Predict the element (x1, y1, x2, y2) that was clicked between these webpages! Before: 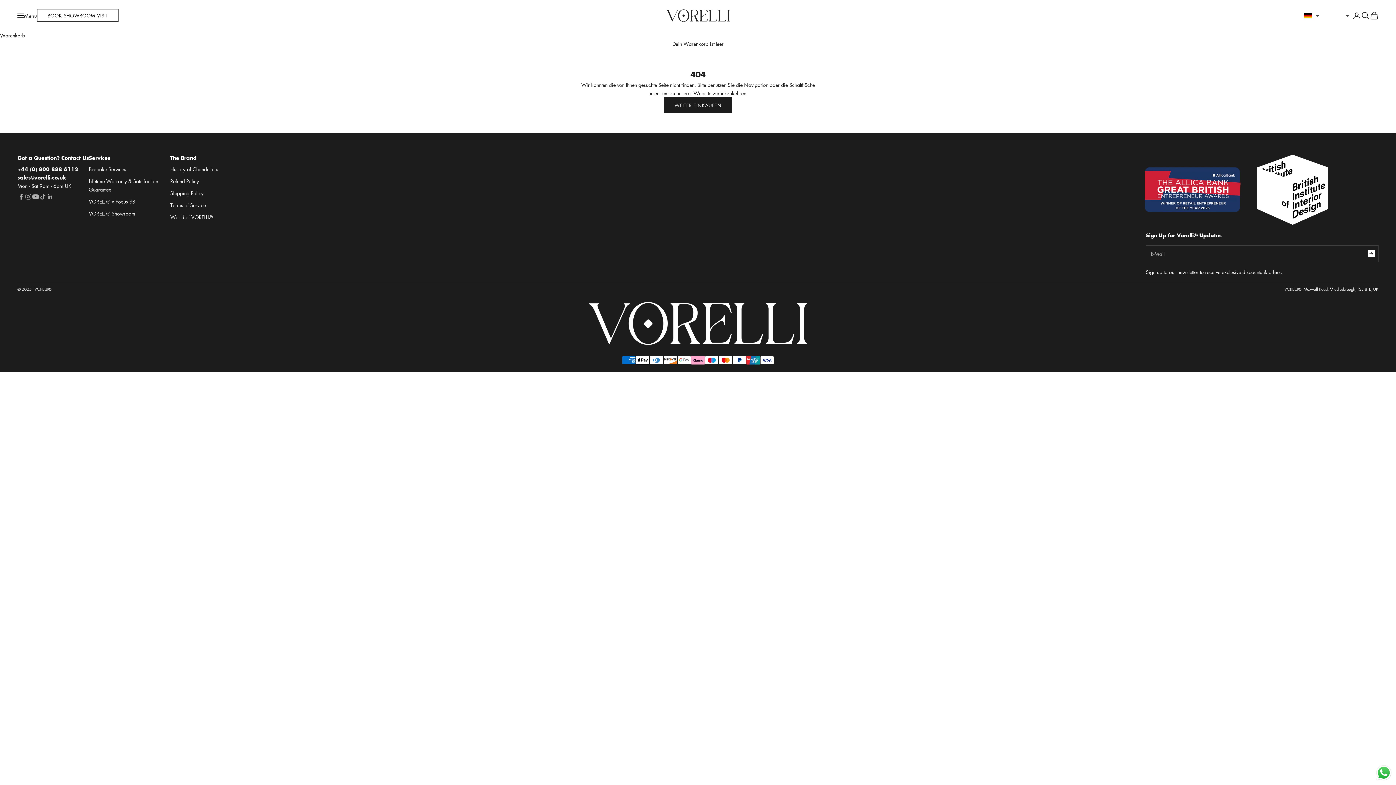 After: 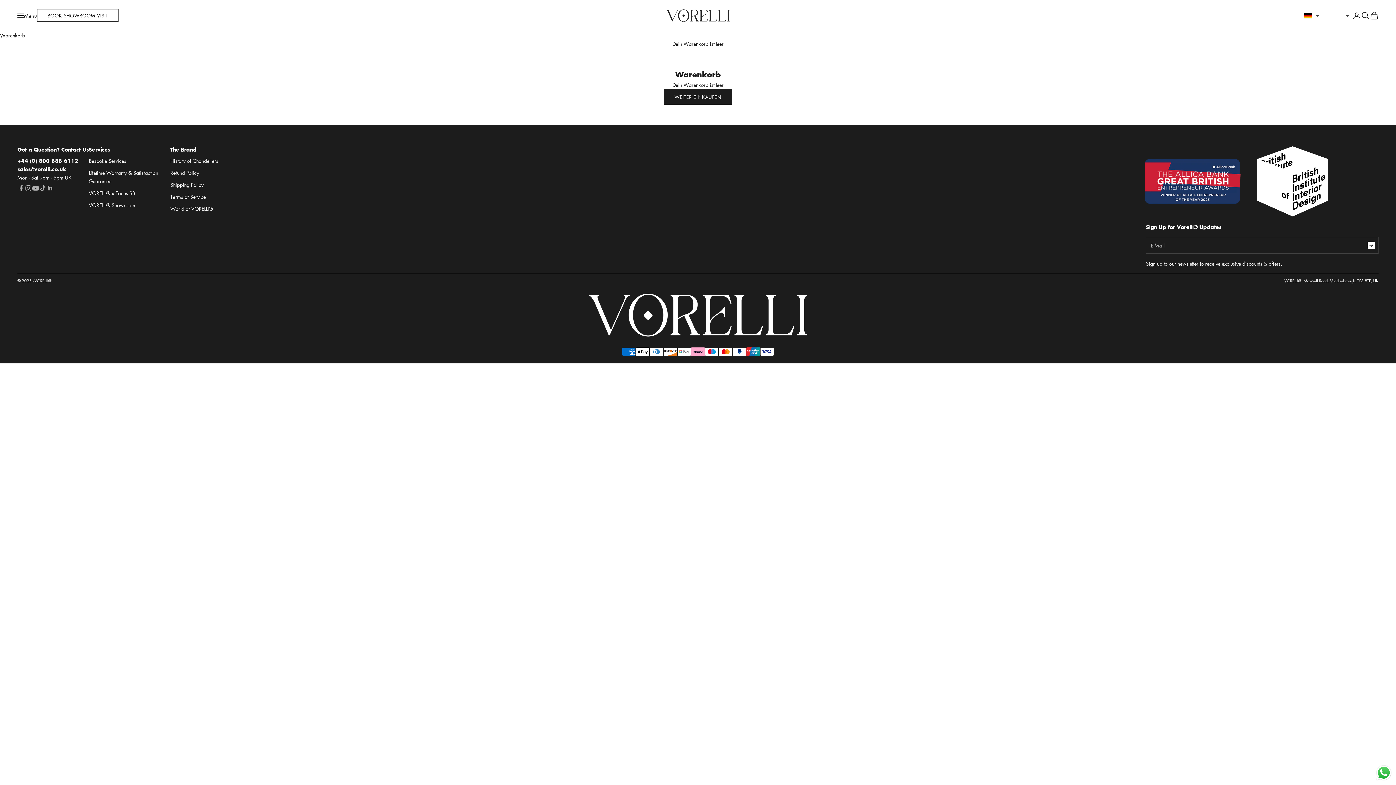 Action: bbox: (1370, 11, 1378, 19) label: Warenkorb öffnen